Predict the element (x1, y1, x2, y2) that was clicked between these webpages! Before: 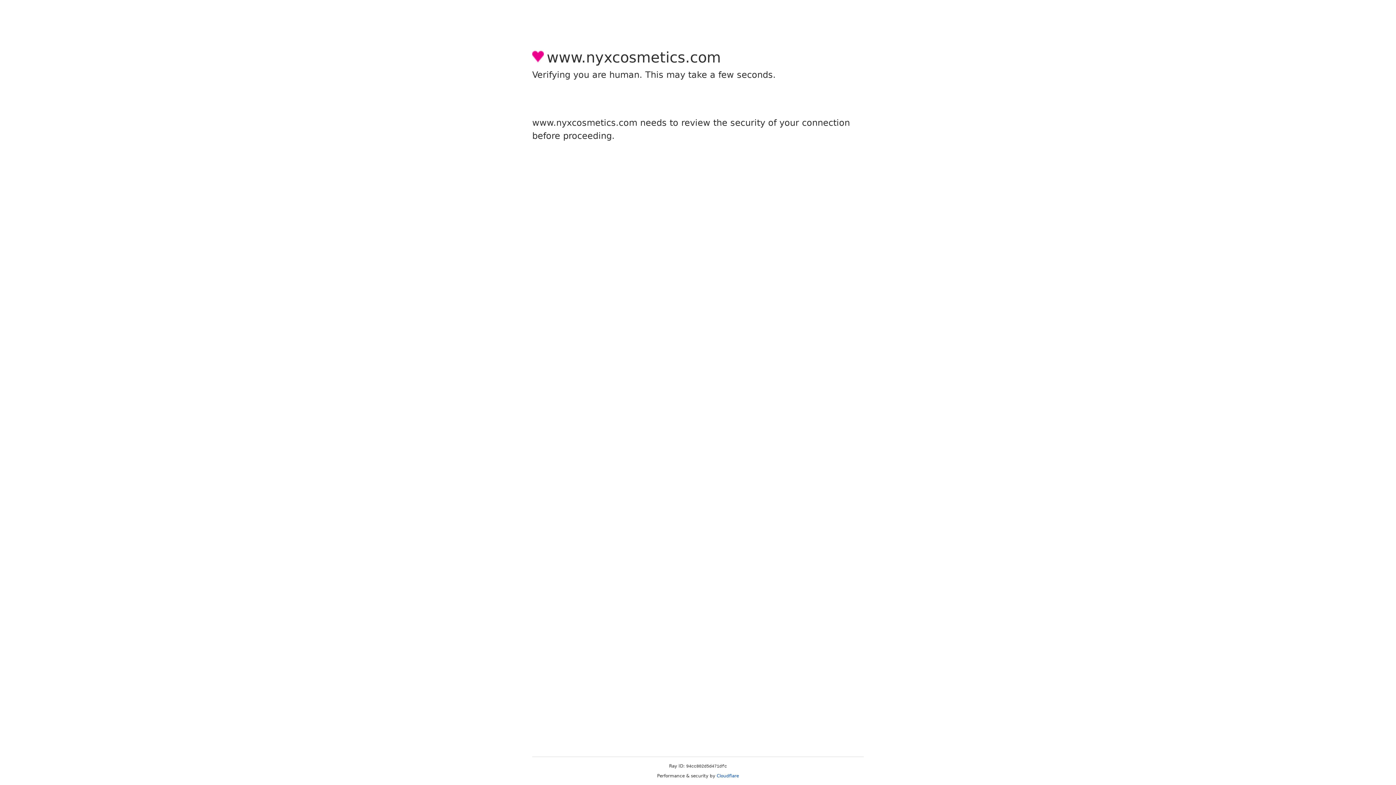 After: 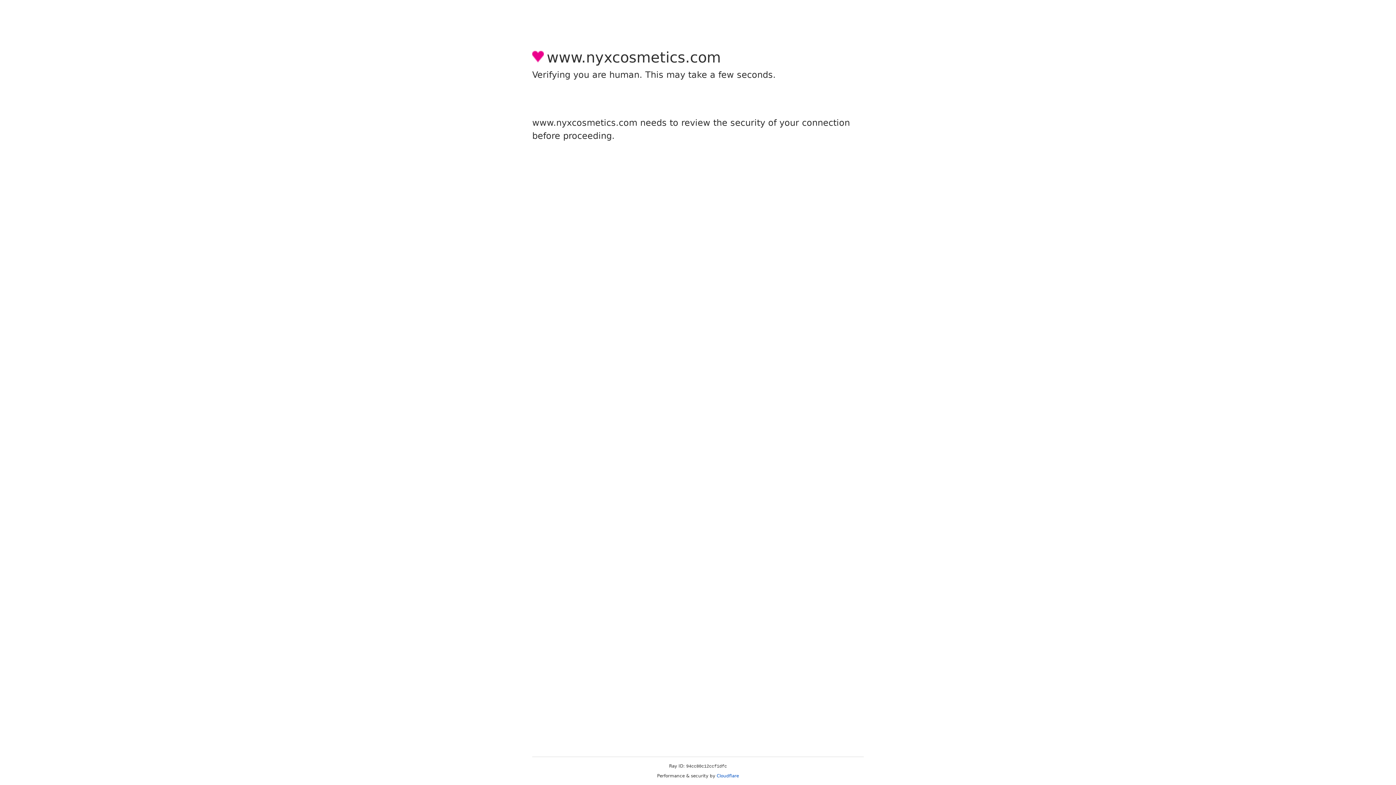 Action: label: Cloudflare bbox: (716, 773, 739, 778)